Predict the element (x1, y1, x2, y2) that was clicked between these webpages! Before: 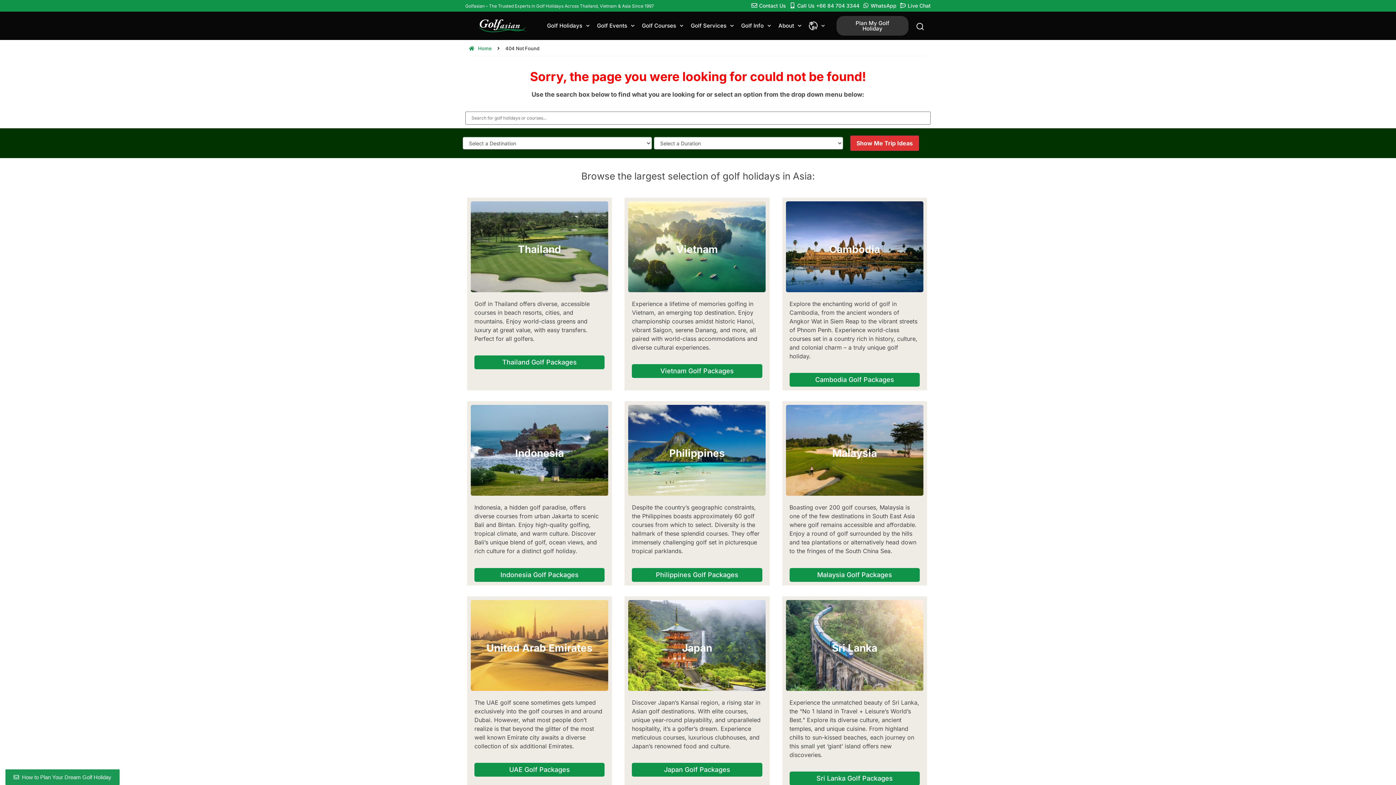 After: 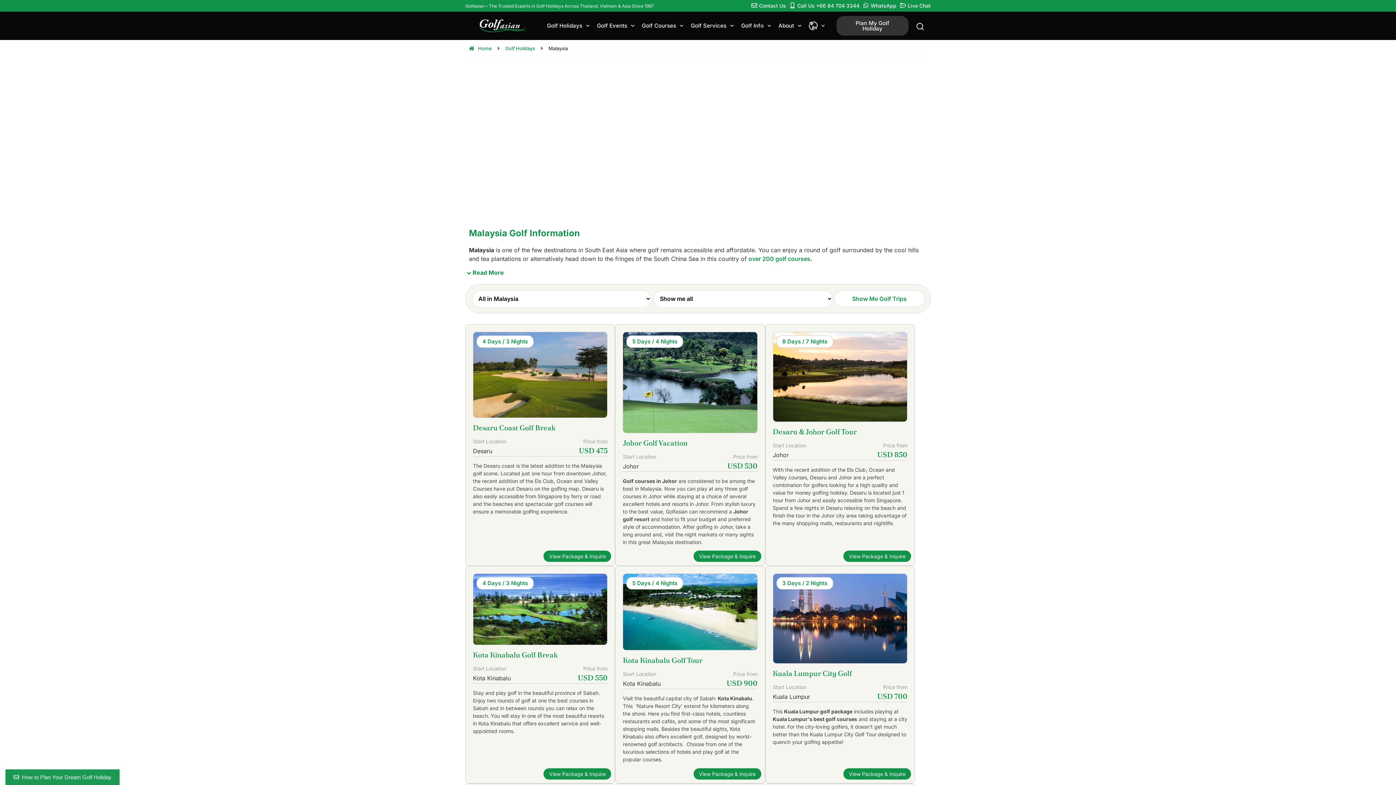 Action: label: Malaysia Golf Packages bbox: (789, 568, 919, 582)